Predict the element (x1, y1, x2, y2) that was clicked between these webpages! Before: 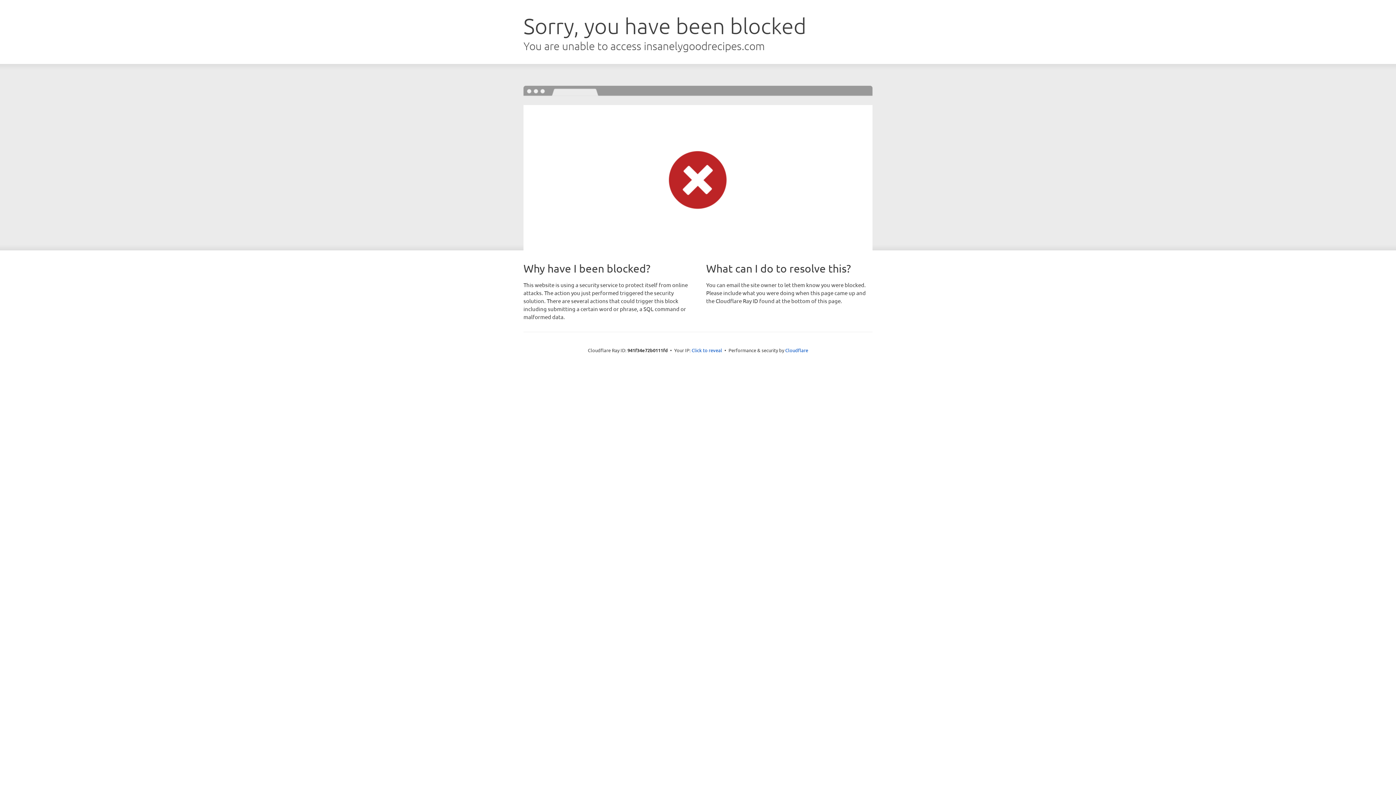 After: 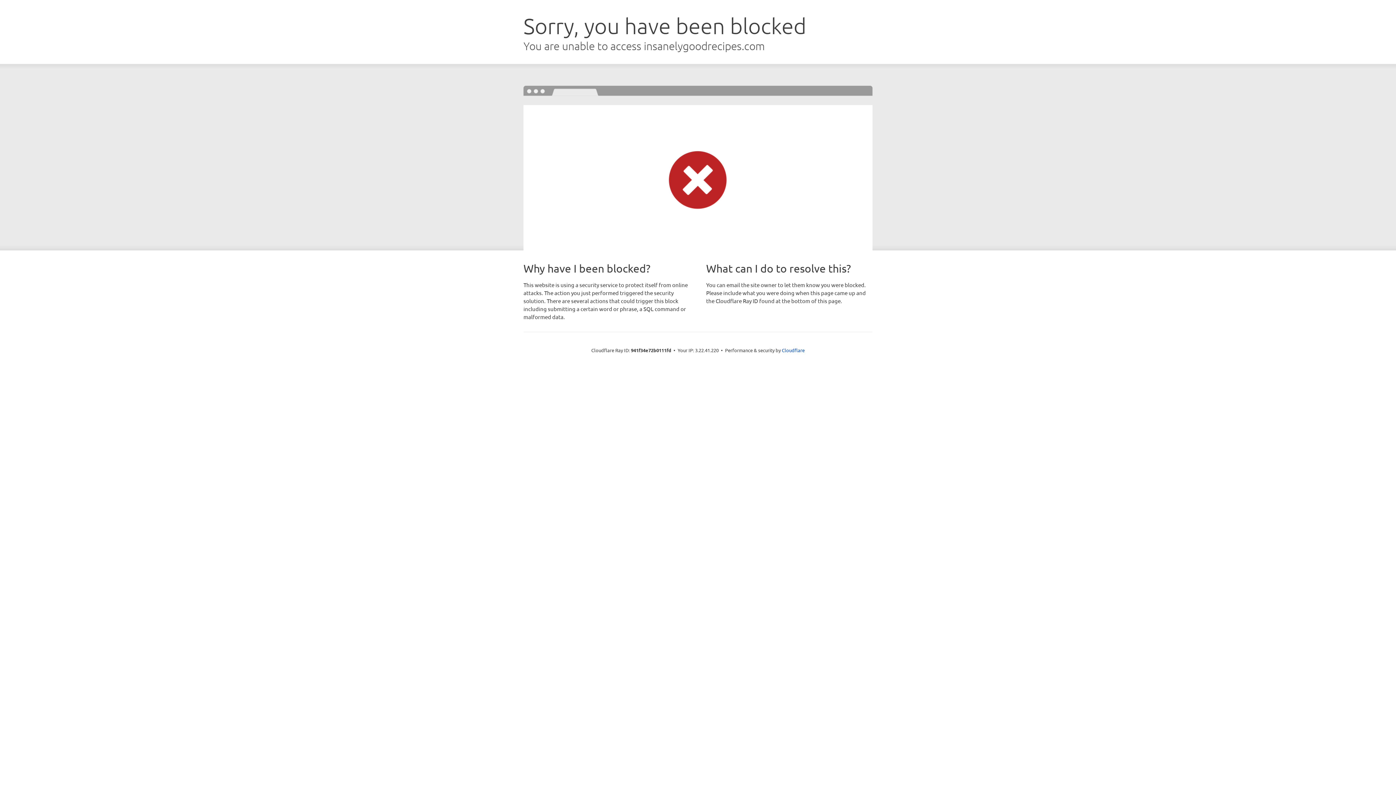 Action: bbox: (691, 346, 722, 353) label: Click to reveal